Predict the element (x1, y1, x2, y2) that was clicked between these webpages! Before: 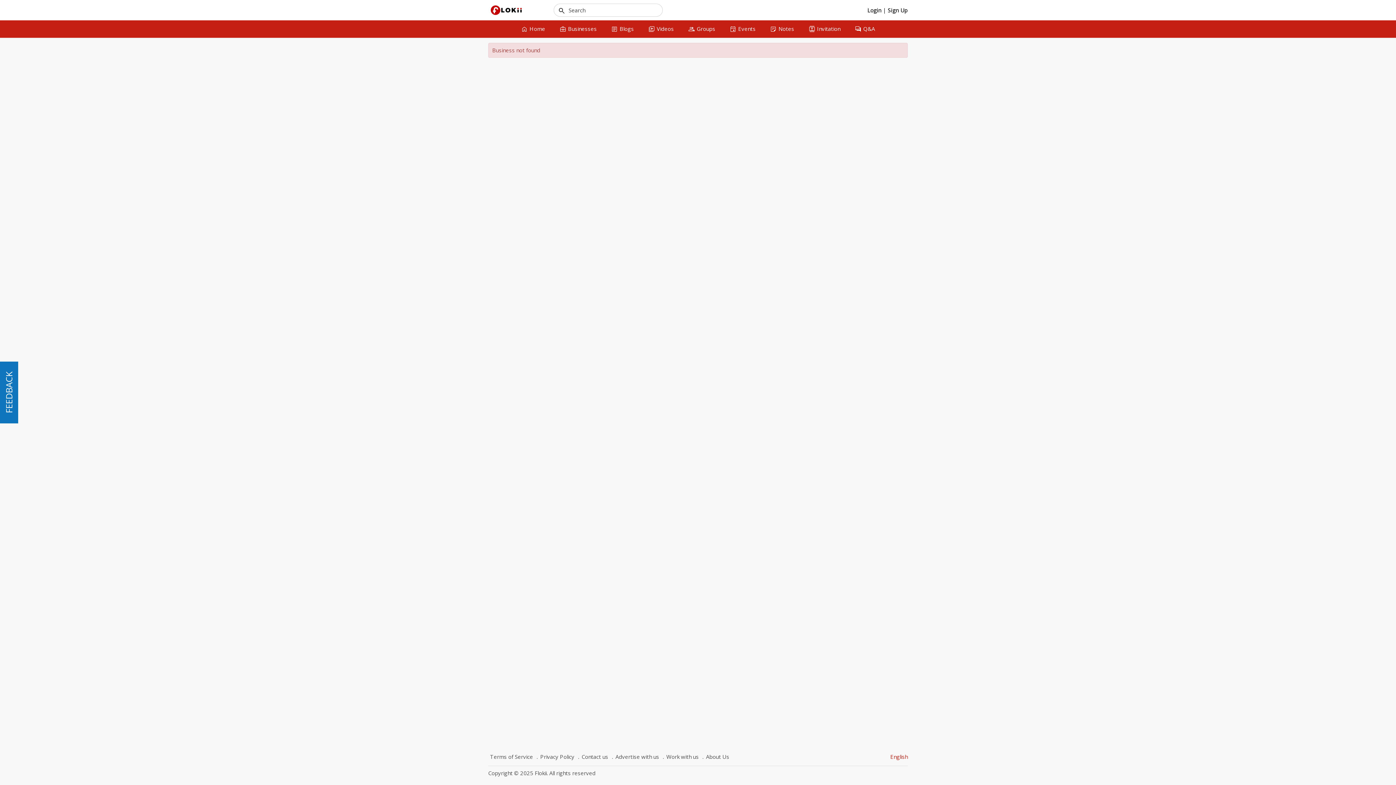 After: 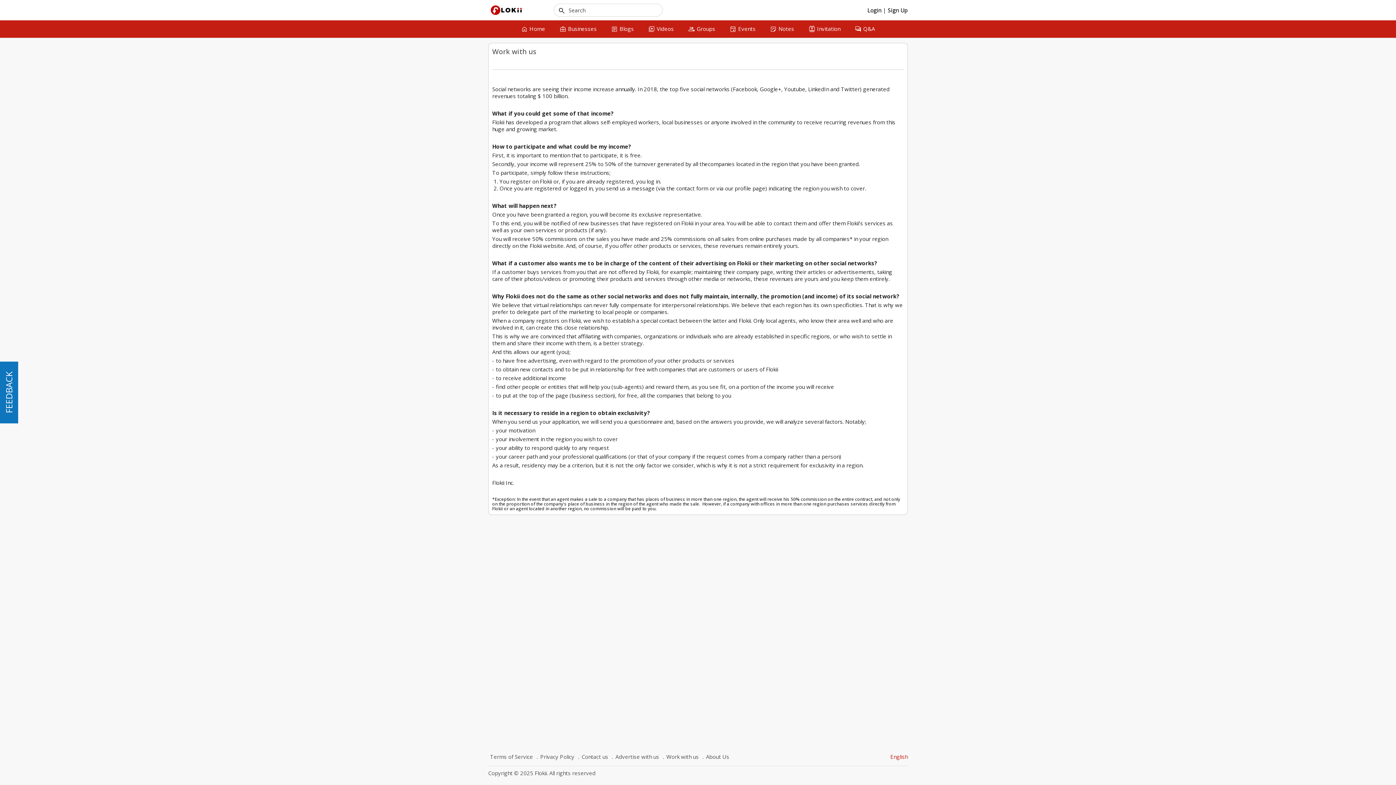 Action: label: Work with us bbox: (661, 752, 700, 762)